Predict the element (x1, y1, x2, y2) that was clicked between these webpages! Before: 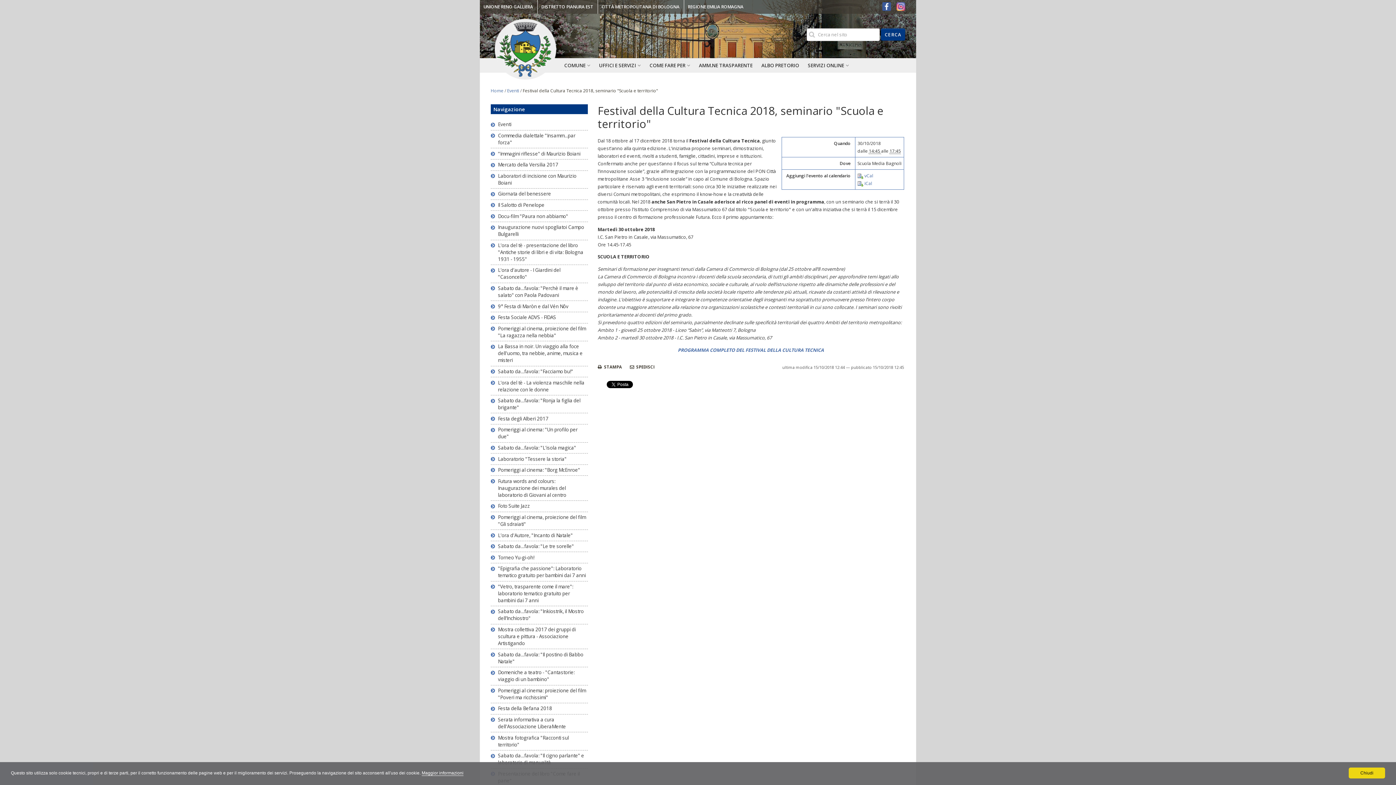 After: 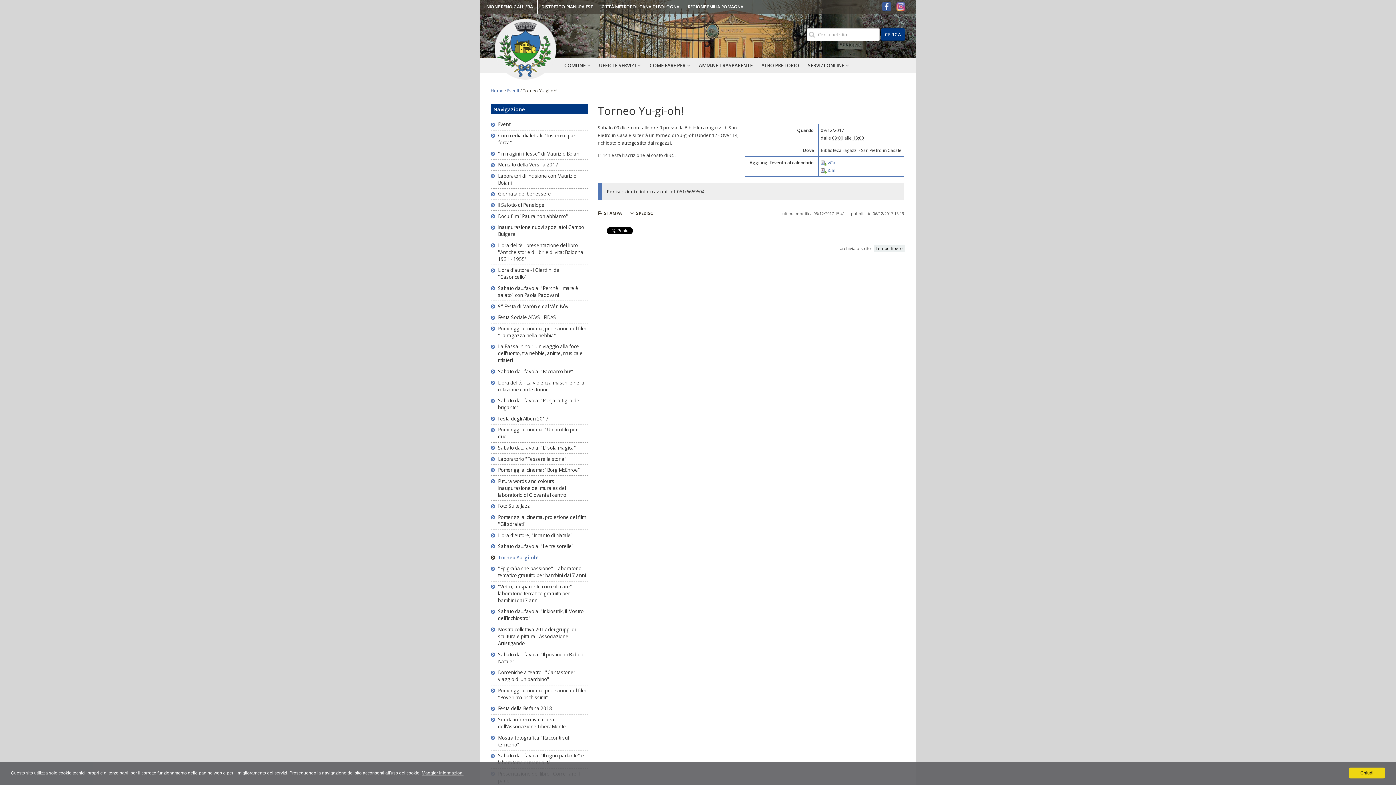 Action: bbox: (498, 554, 587, 561) label: Torneo Yu-gi-oh!